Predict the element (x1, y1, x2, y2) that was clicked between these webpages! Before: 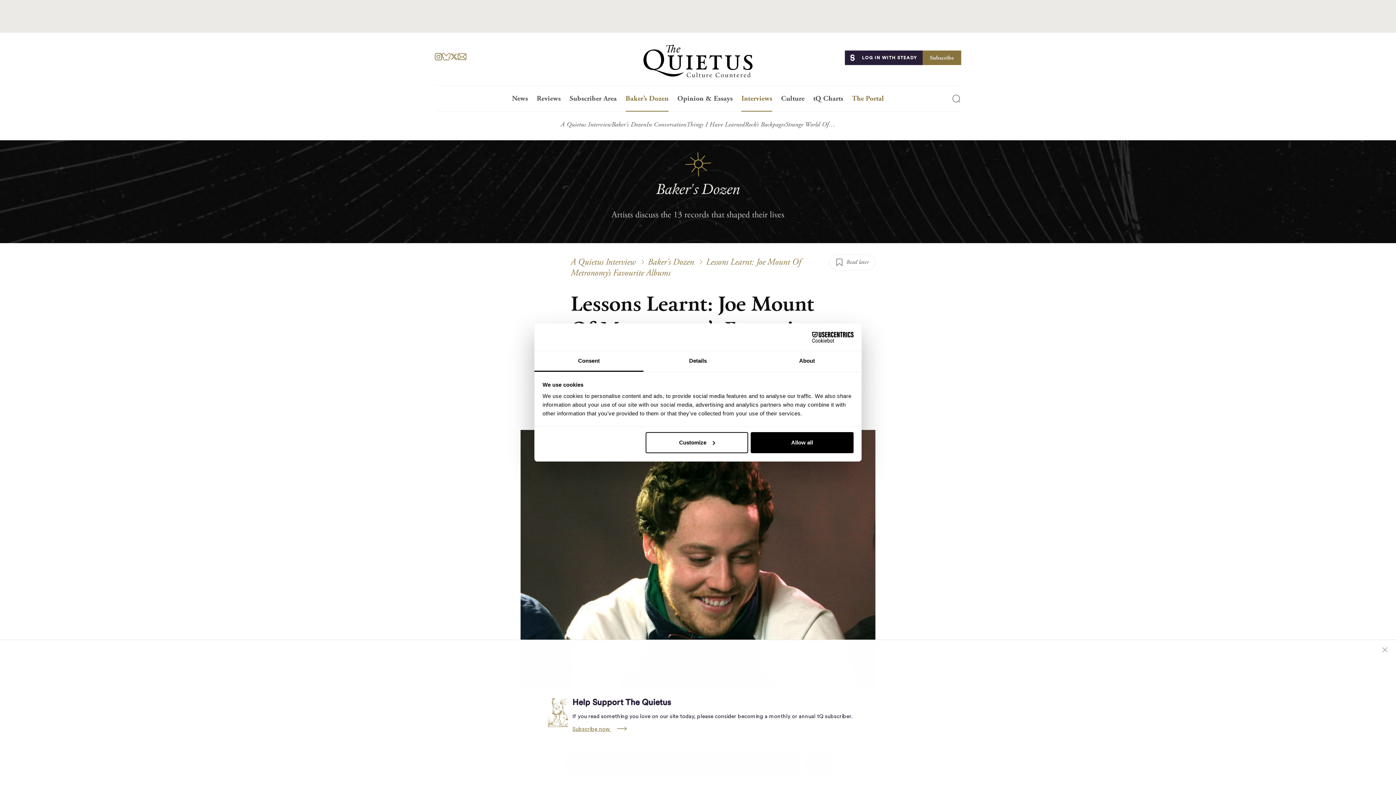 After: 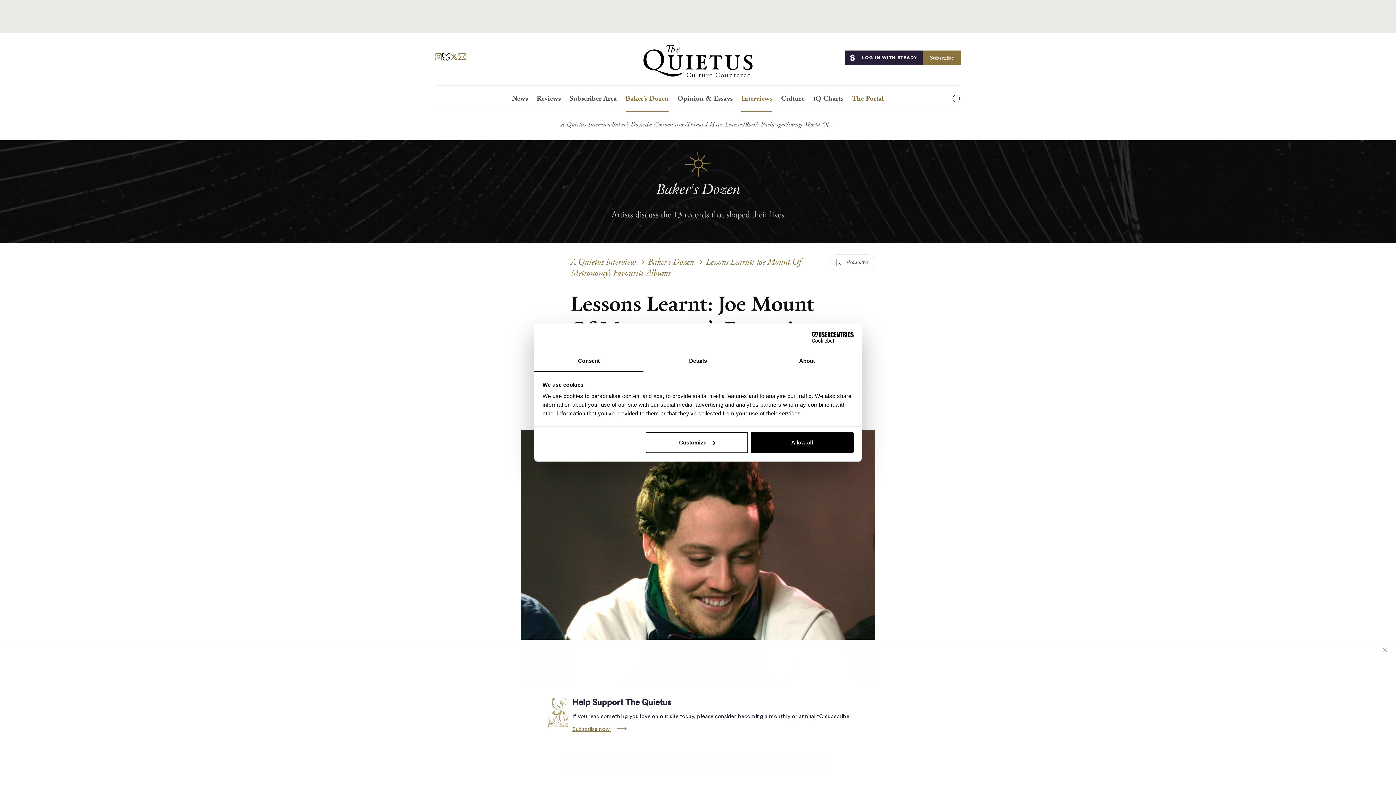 Action: label: Bluesky bbox: (442, 51, 450, 60)